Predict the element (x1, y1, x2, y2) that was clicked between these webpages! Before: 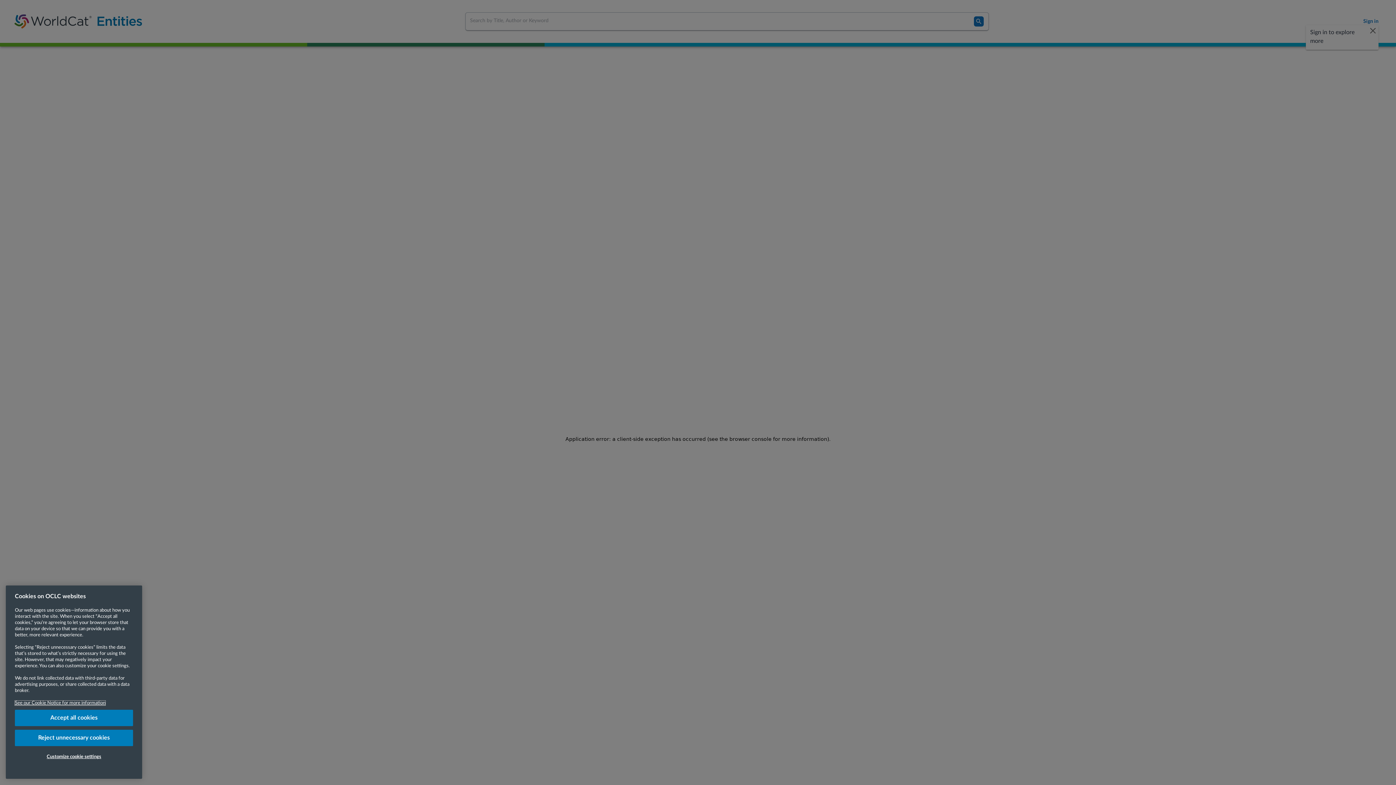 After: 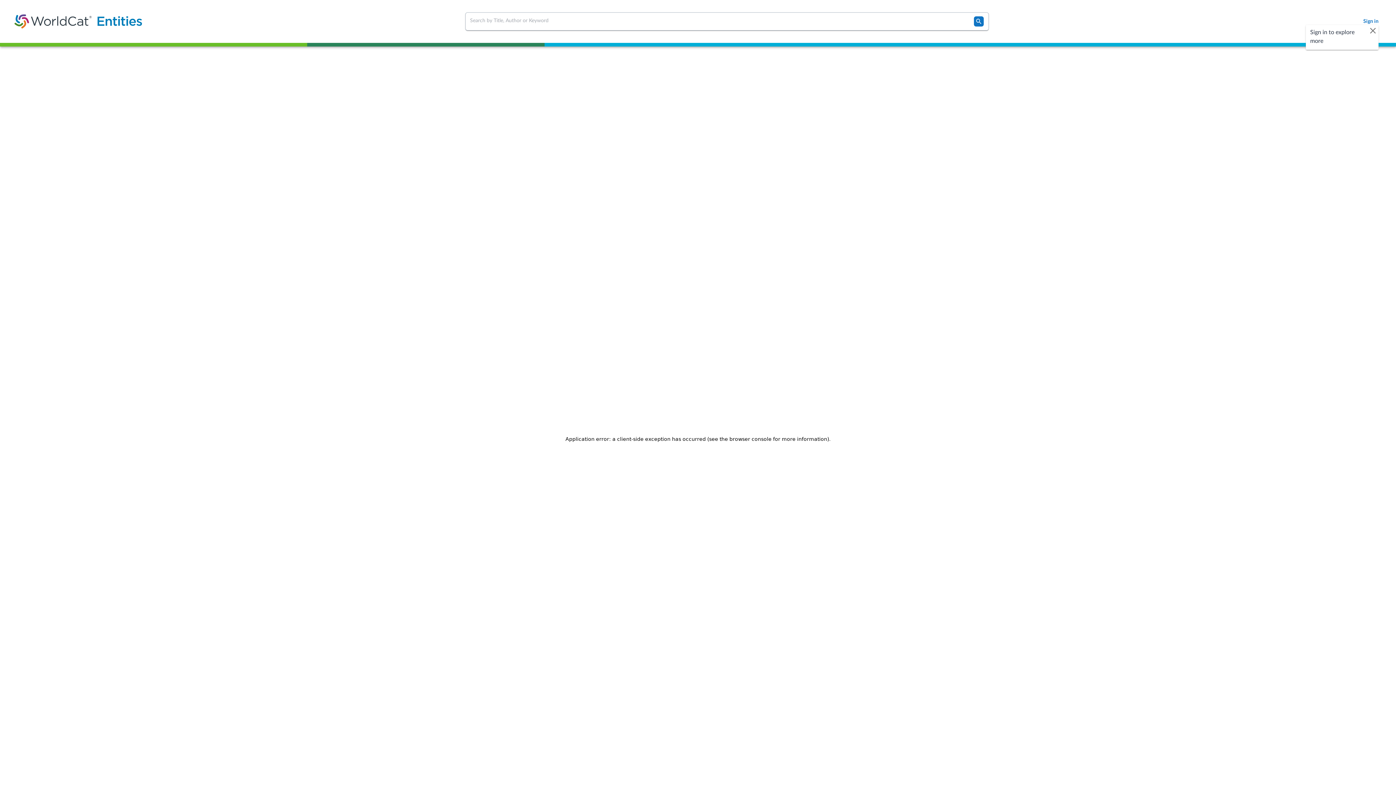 Action: label: Accept all cookies bbox: (14, 710, 133, 726)